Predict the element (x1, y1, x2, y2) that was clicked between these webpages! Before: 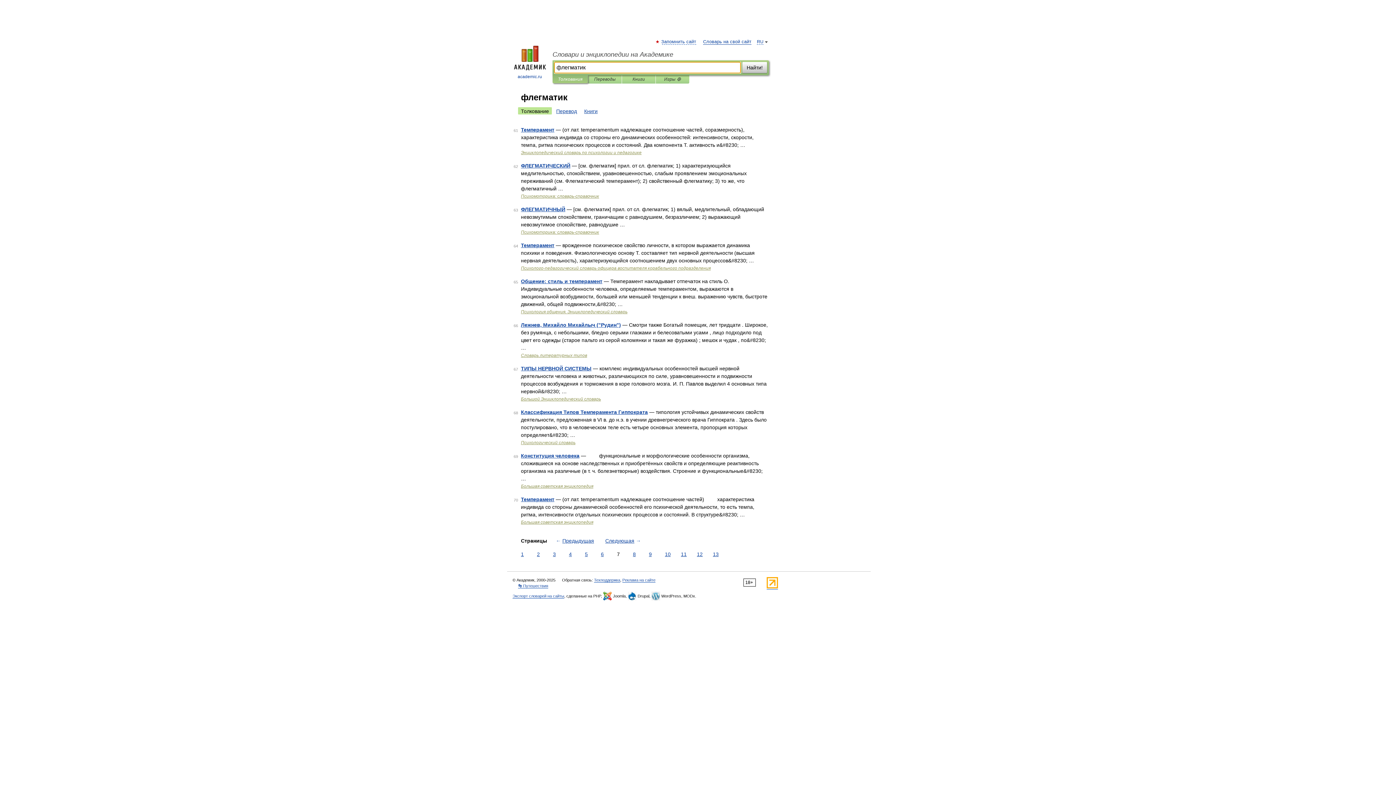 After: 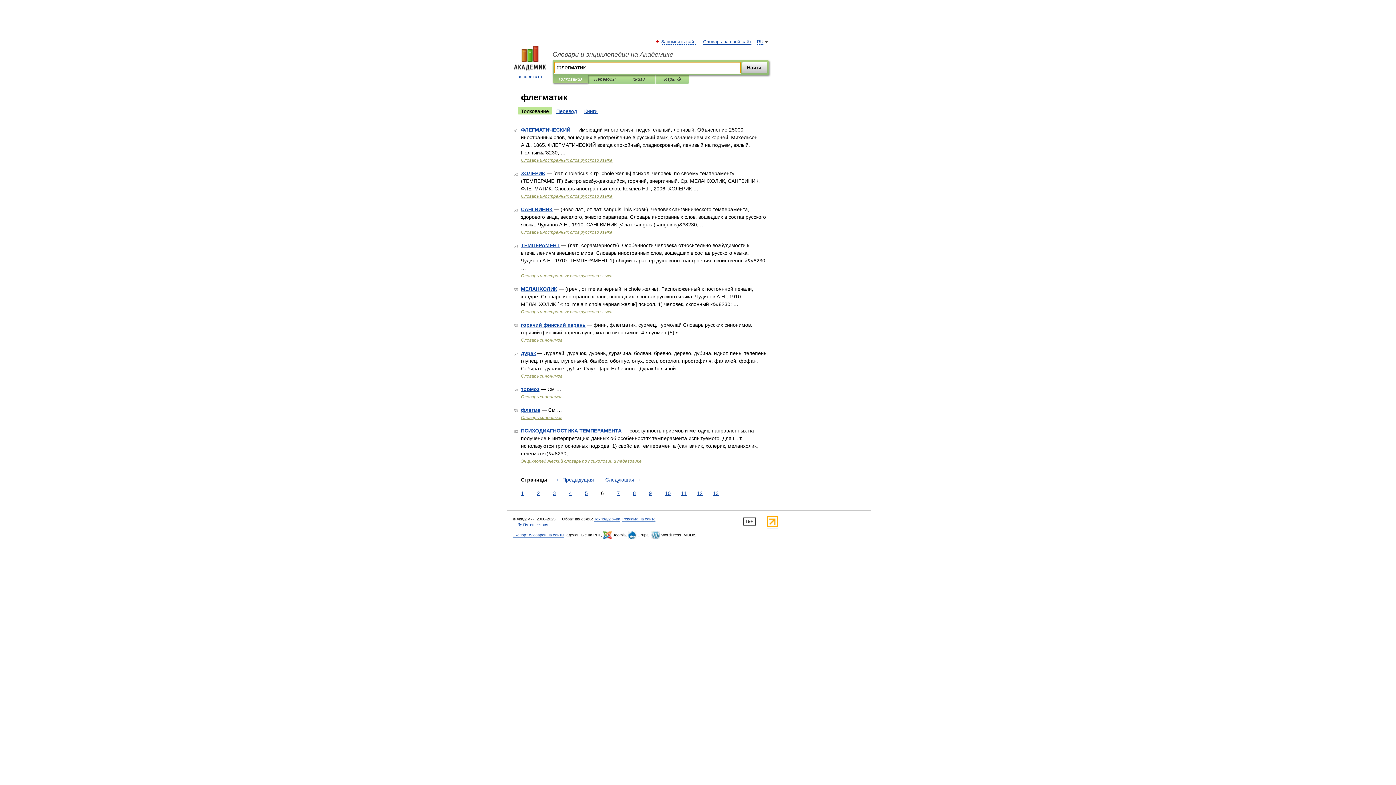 Action: bbox: (554, 537, 596, 545) label: ← Предыдущая